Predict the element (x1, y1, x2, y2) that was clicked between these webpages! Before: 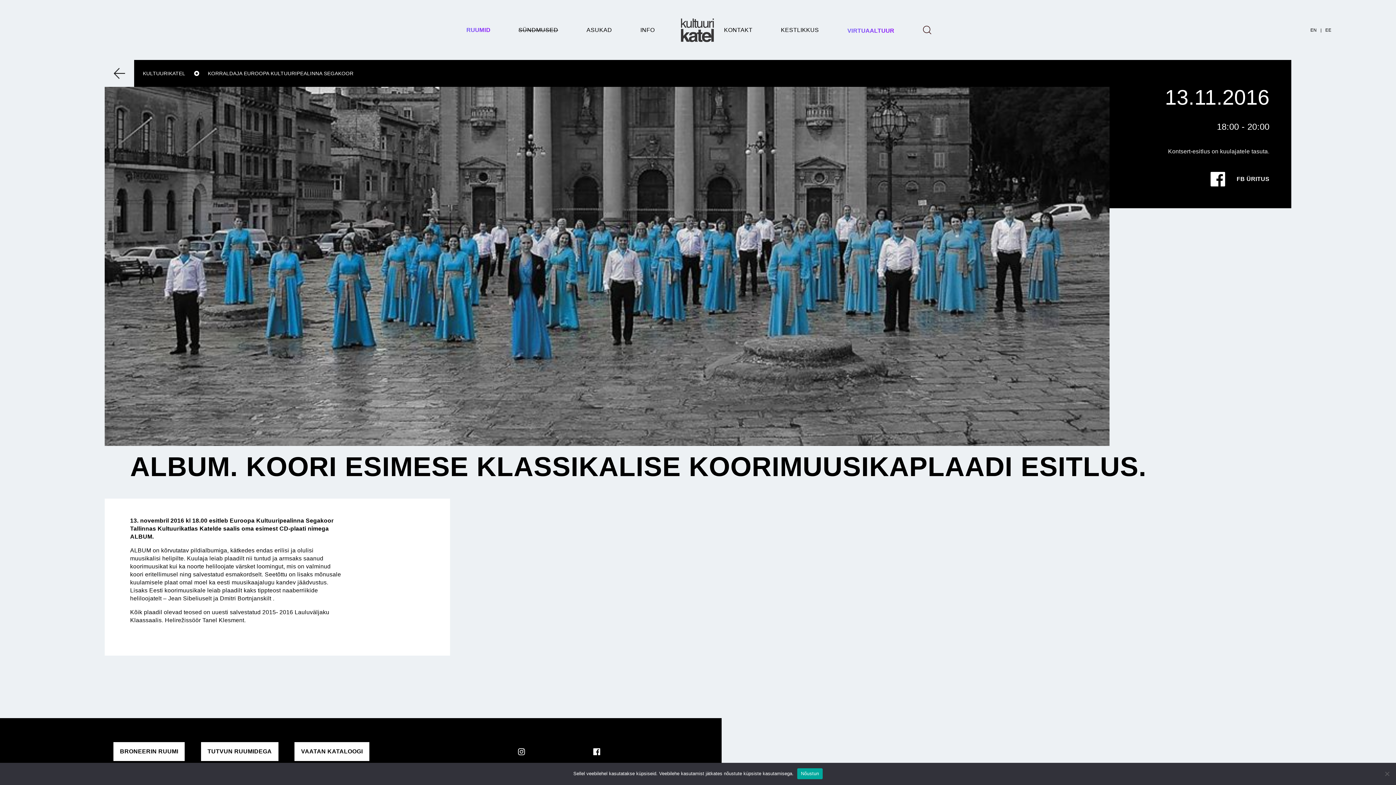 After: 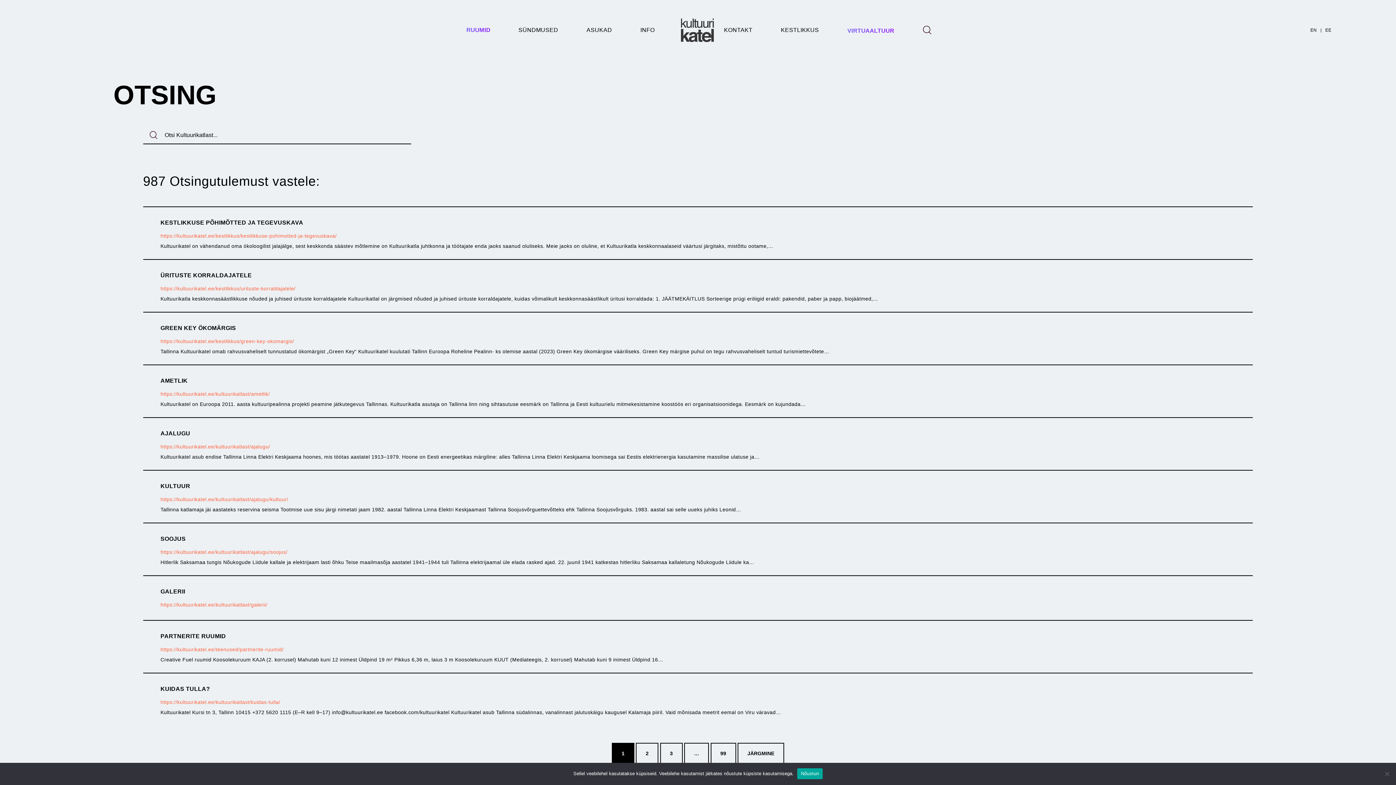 Action: bbox: (923, 0, 931, 60)